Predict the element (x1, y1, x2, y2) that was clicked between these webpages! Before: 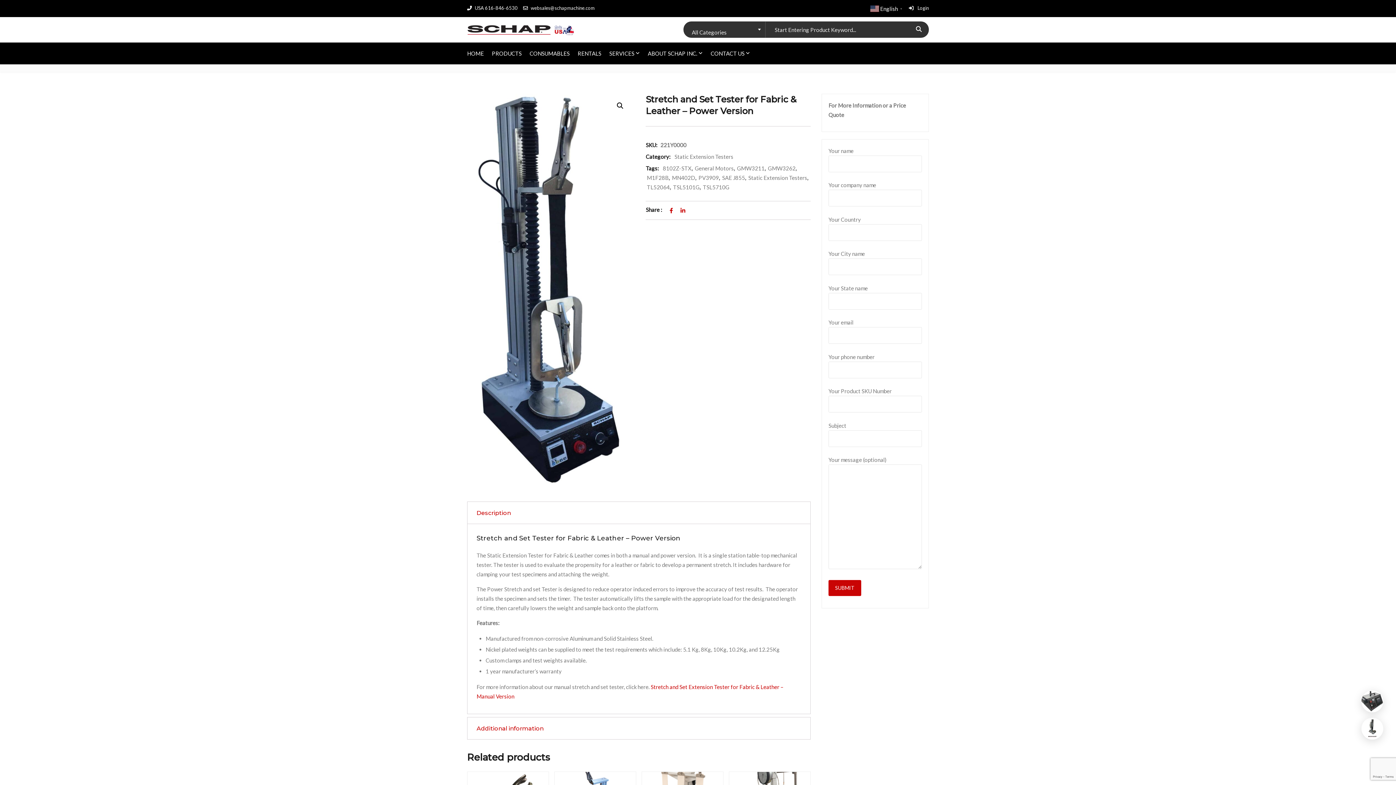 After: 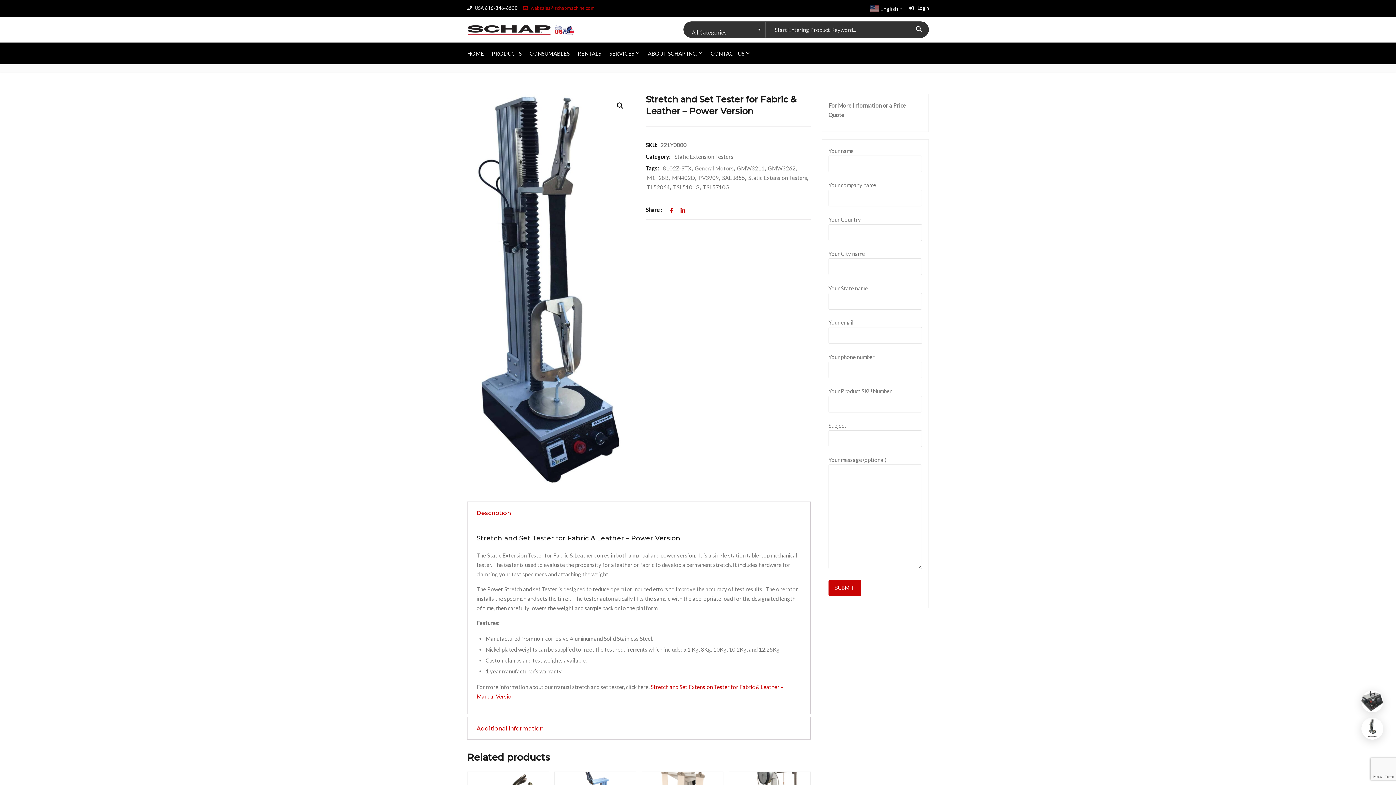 Action: label:  websales@schapmachine.com bbox: (523, 5, 594, 10)